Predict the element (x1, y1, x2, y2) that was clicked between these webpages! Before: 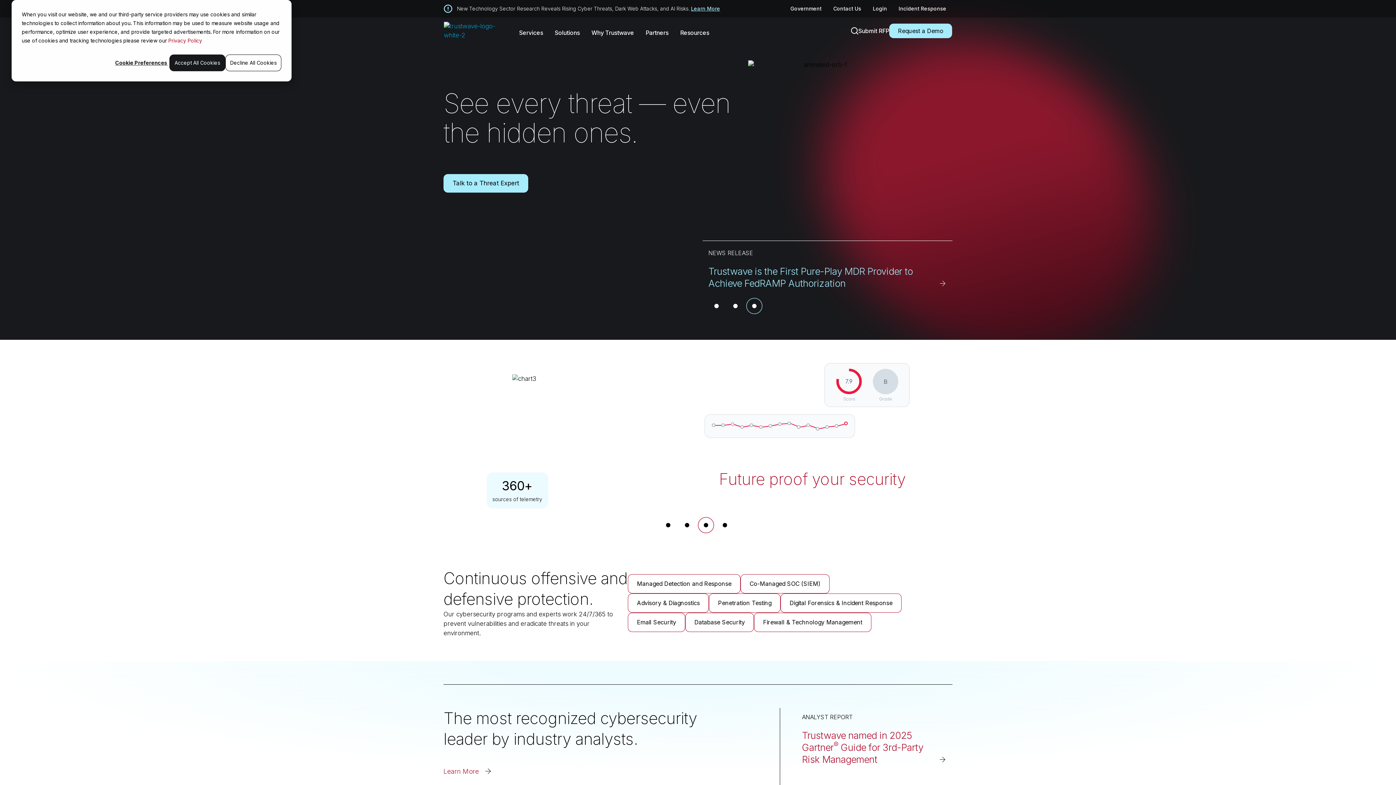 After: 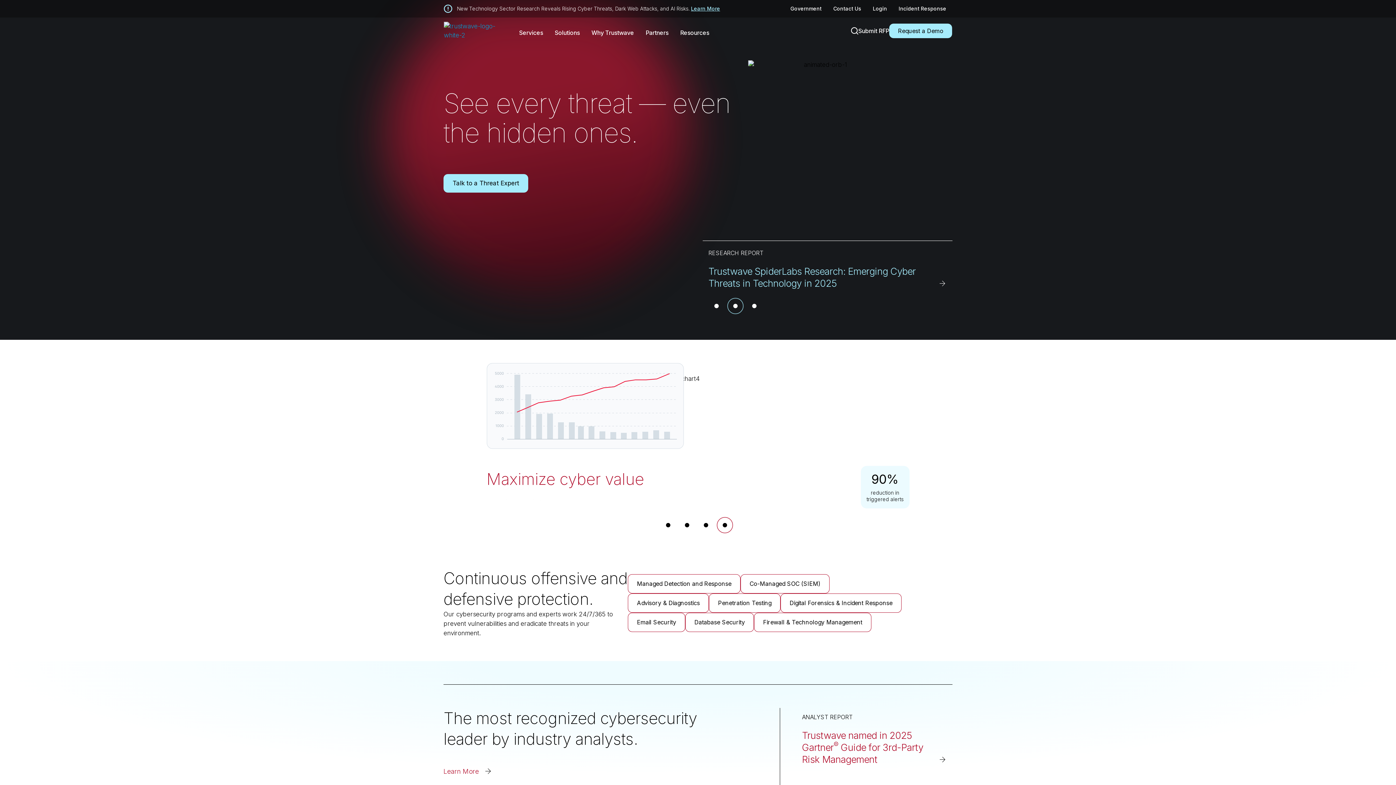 Action: bbox: (225, 54, 281, 71) label: Decline All Cookies